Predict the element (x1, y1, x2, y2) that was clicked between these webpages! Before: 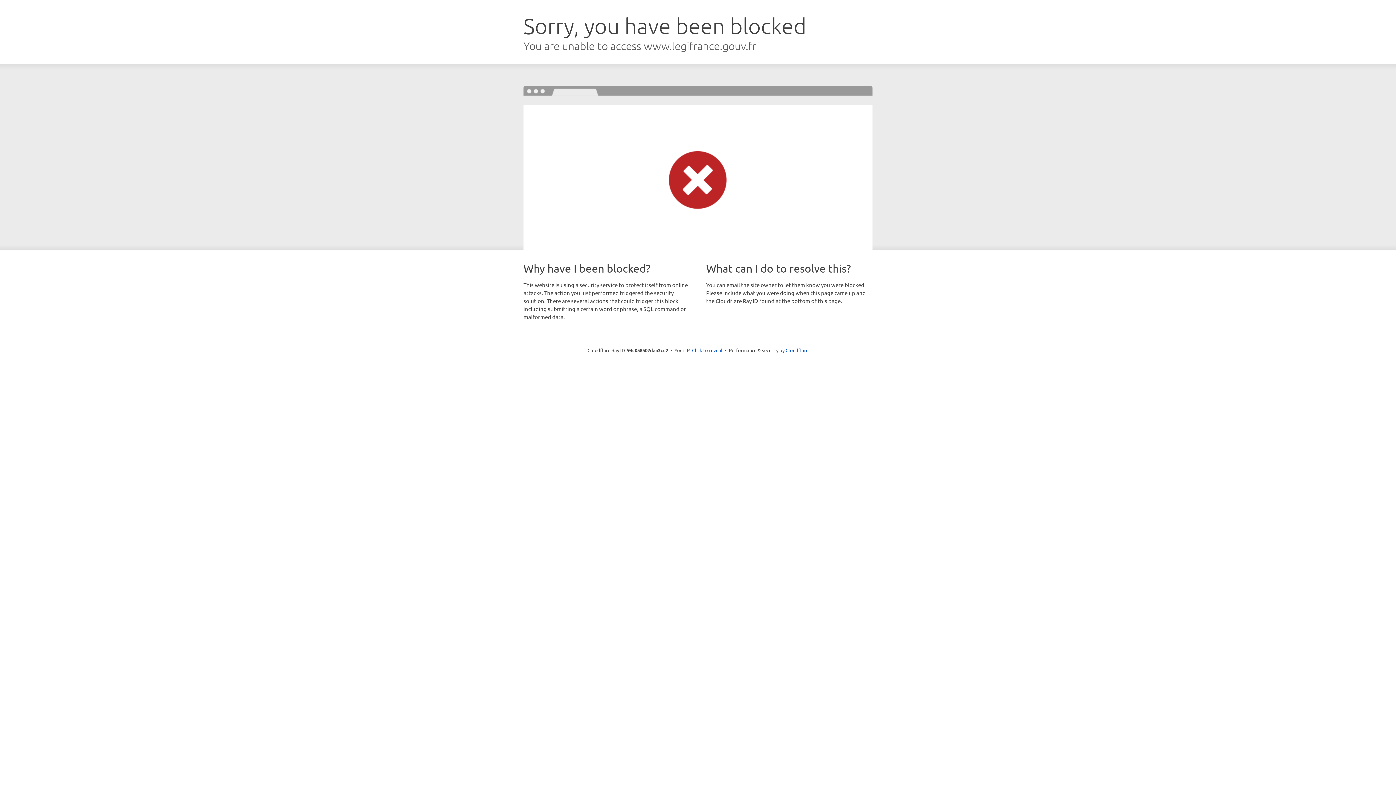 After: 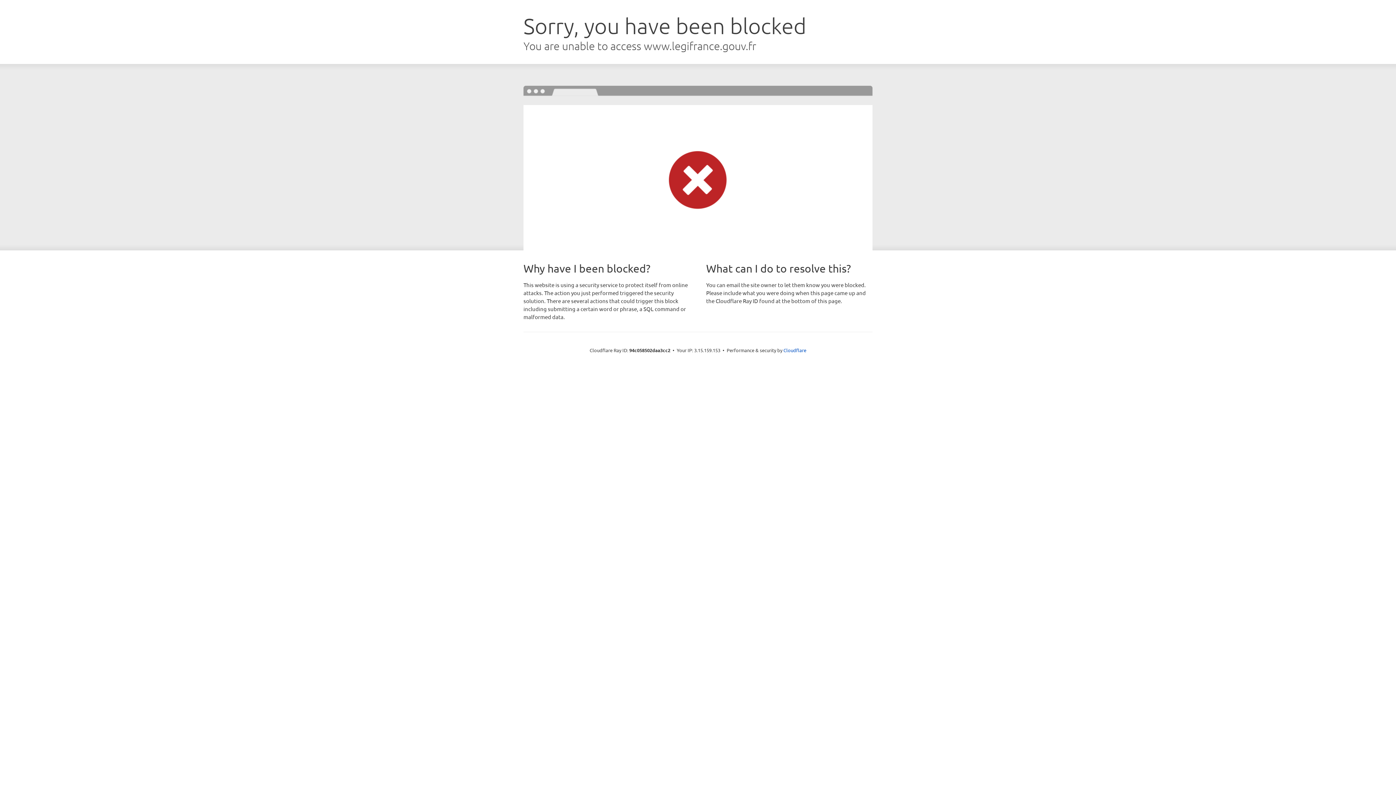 Action: label: Click to reveal bbox: (692, 346, 722, 353)